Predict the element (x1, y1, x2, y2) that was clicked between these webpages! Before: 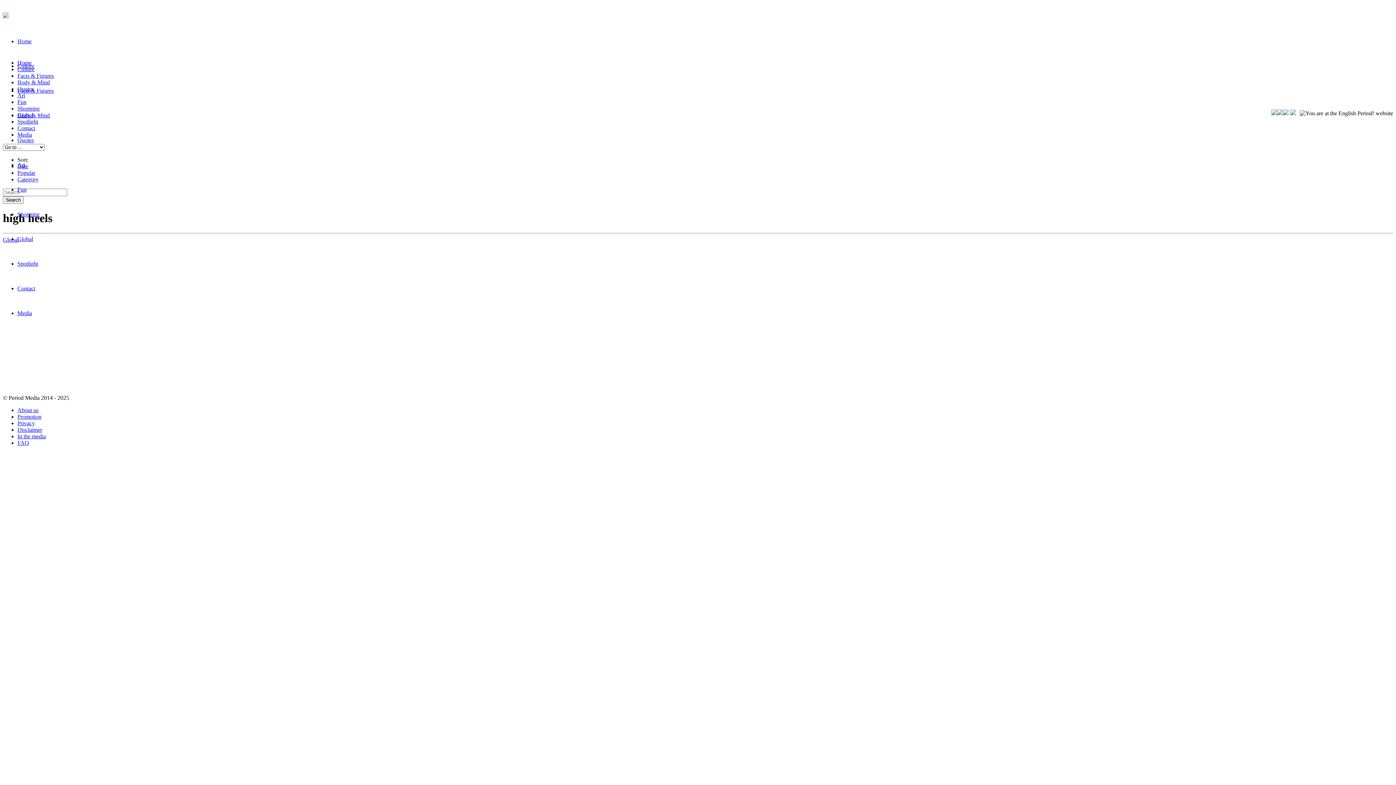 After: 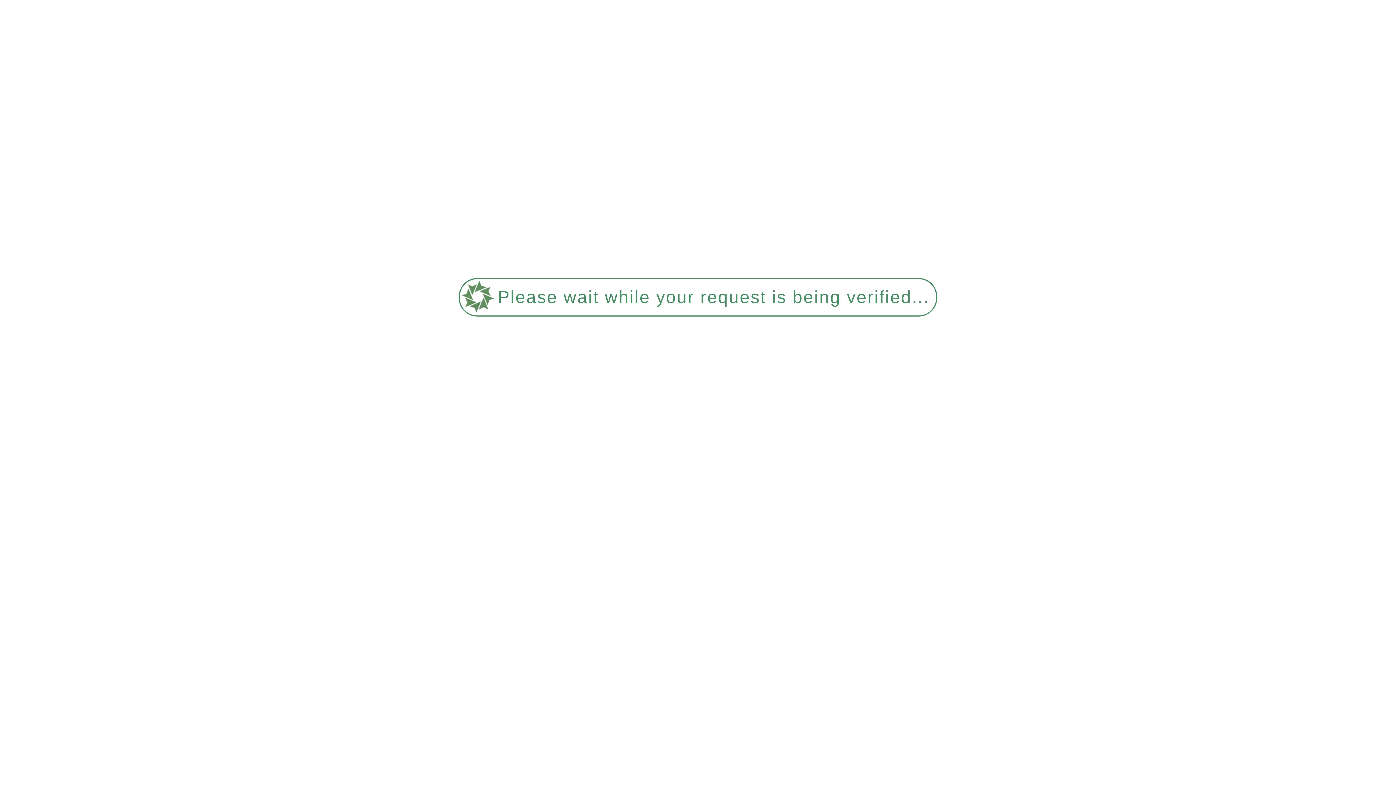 Action: bbox: (1290, 110, 1300, 116)